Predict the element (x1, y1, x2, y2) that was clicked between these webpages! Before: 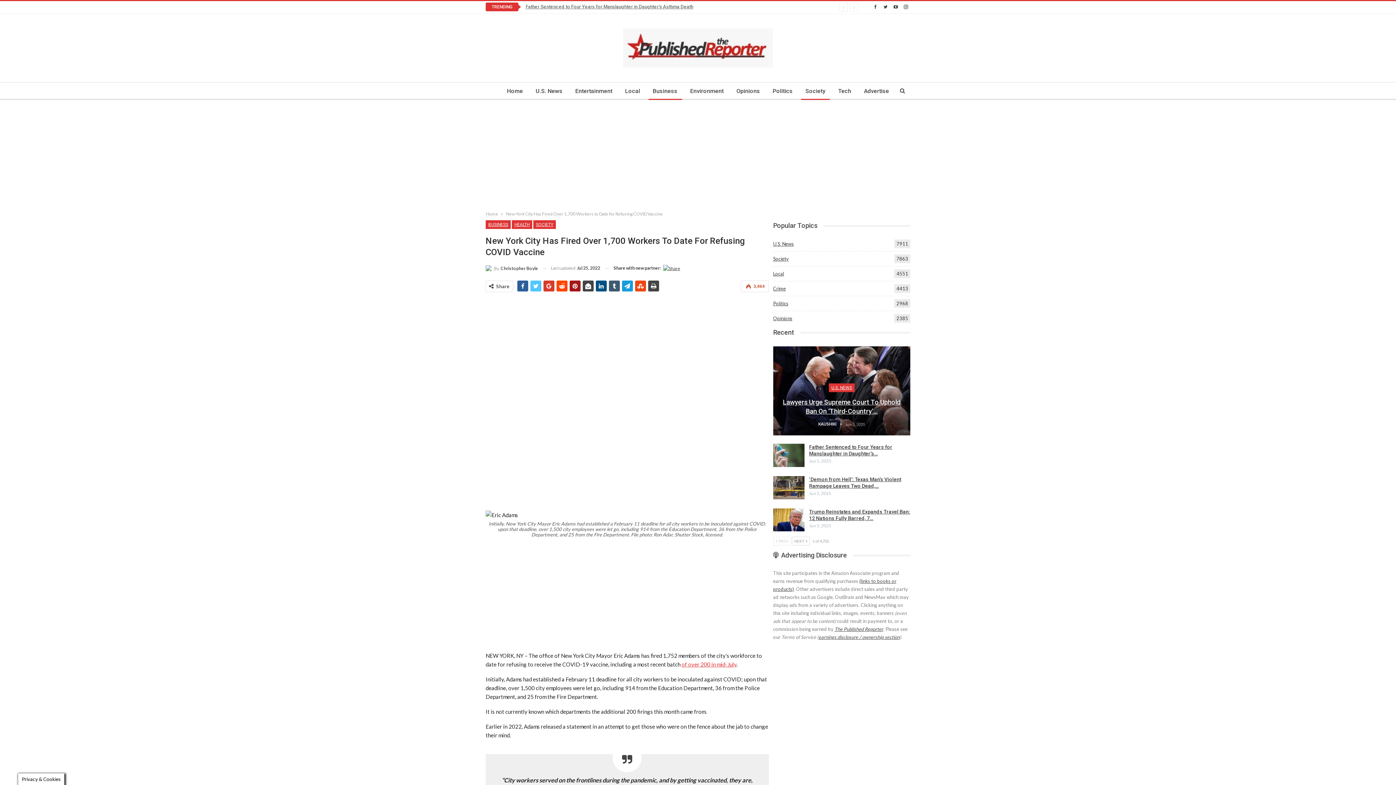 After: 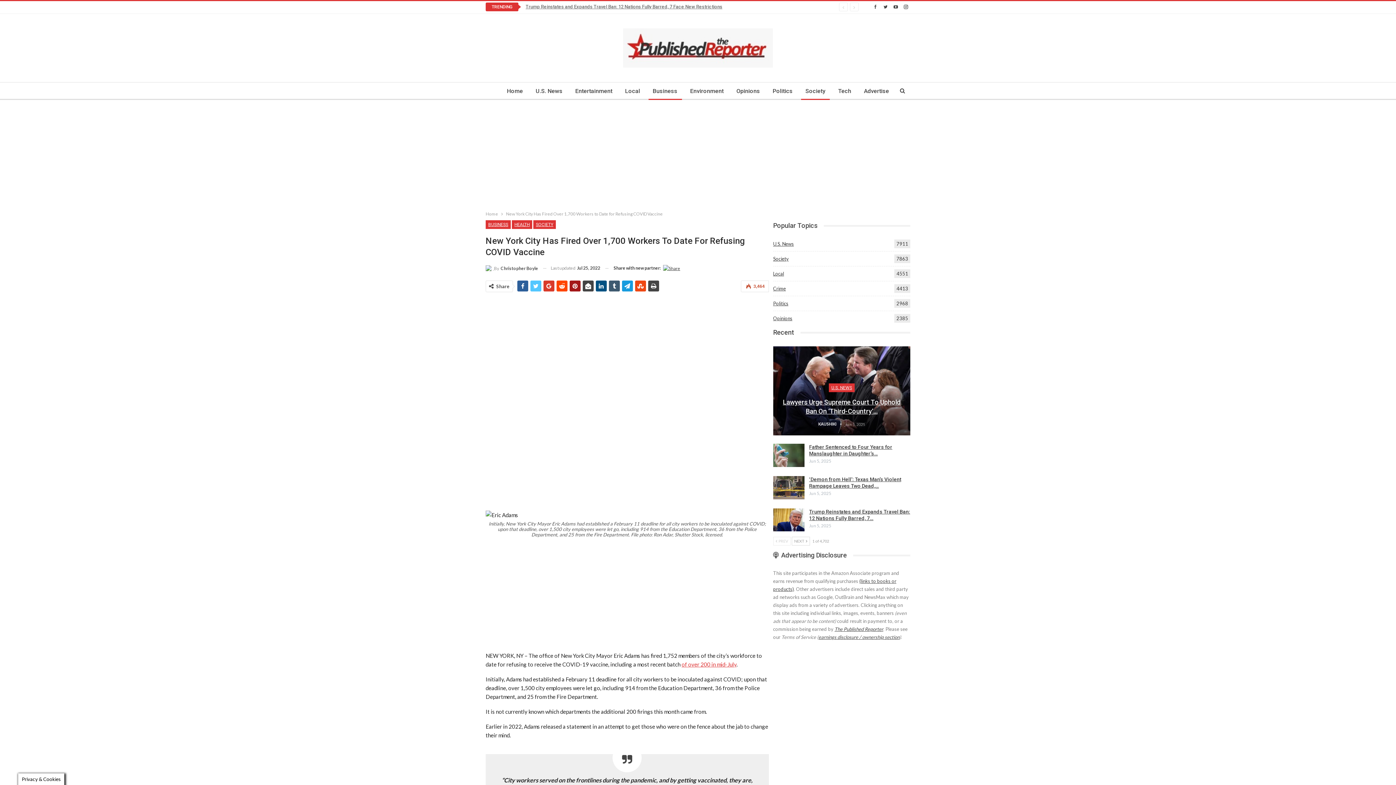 Action: bbox: (871, 3, 880, 9)